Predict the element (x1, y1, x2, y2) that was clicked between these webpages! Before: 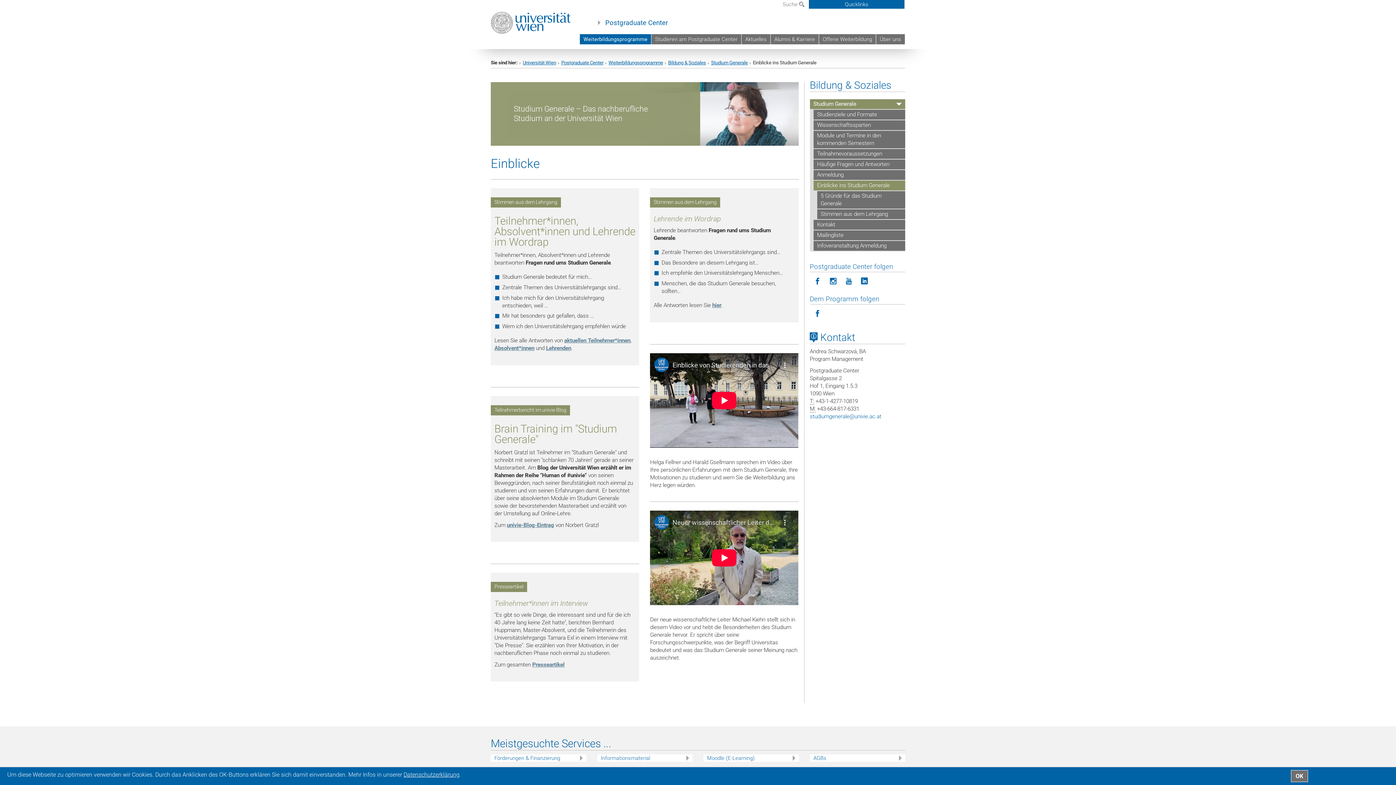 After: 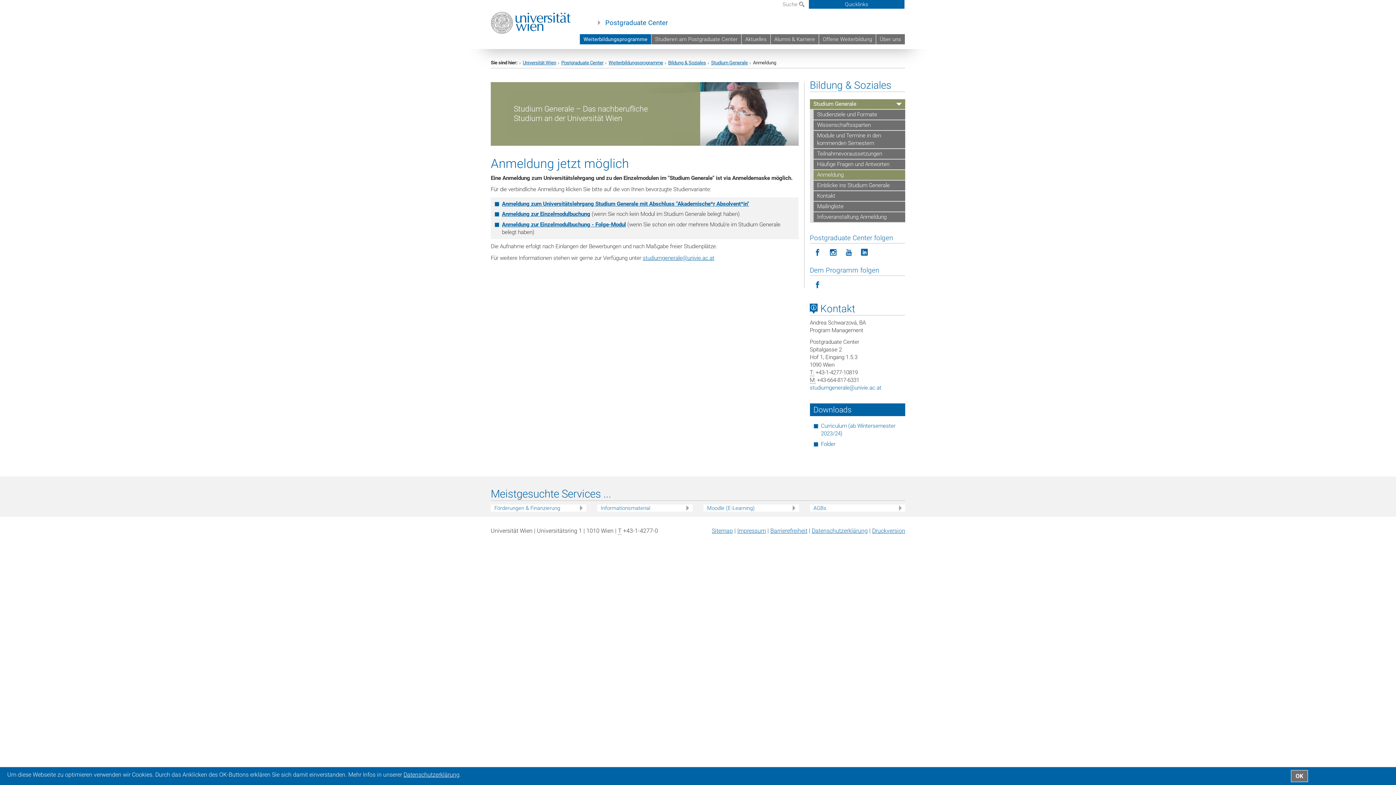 Action: label: Anmeldung bbox: (813, 170, 905, 180)